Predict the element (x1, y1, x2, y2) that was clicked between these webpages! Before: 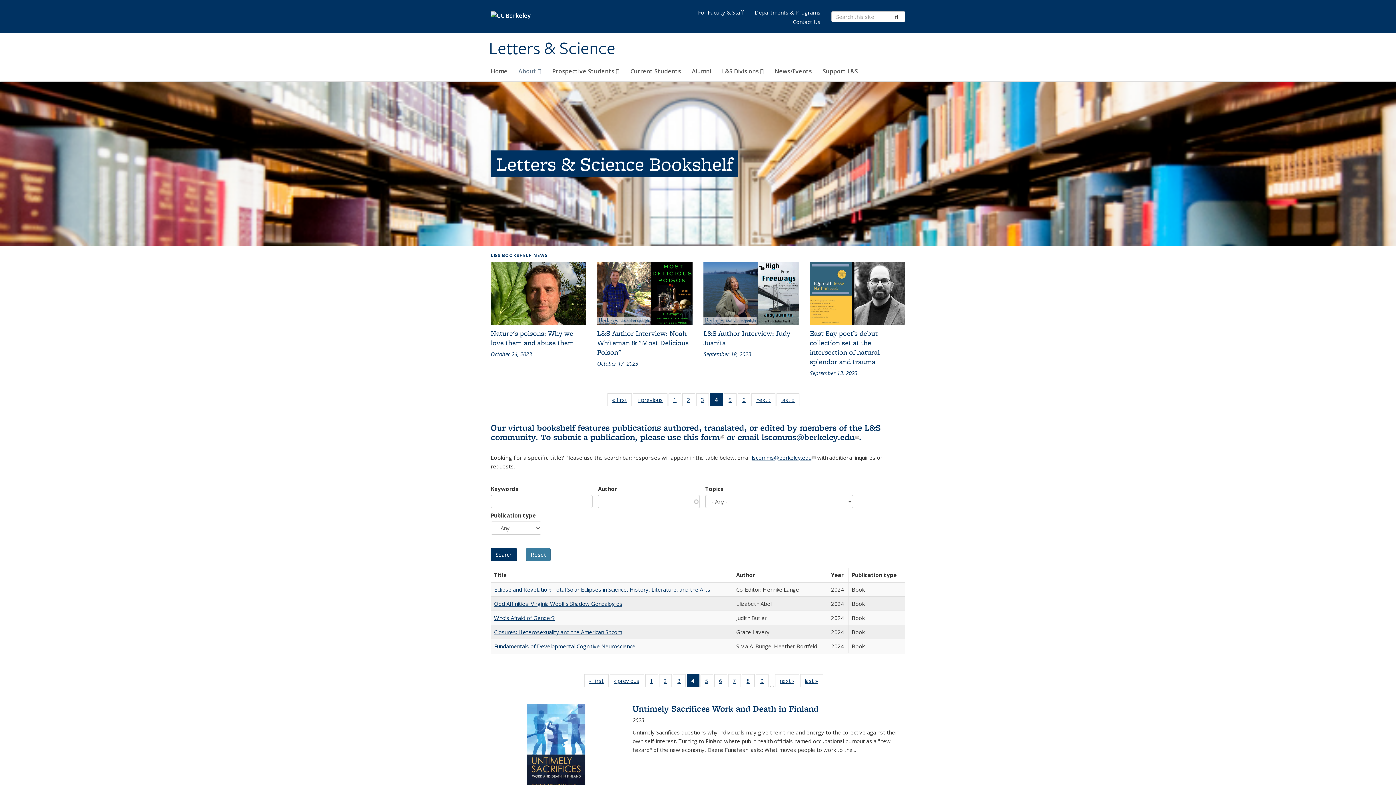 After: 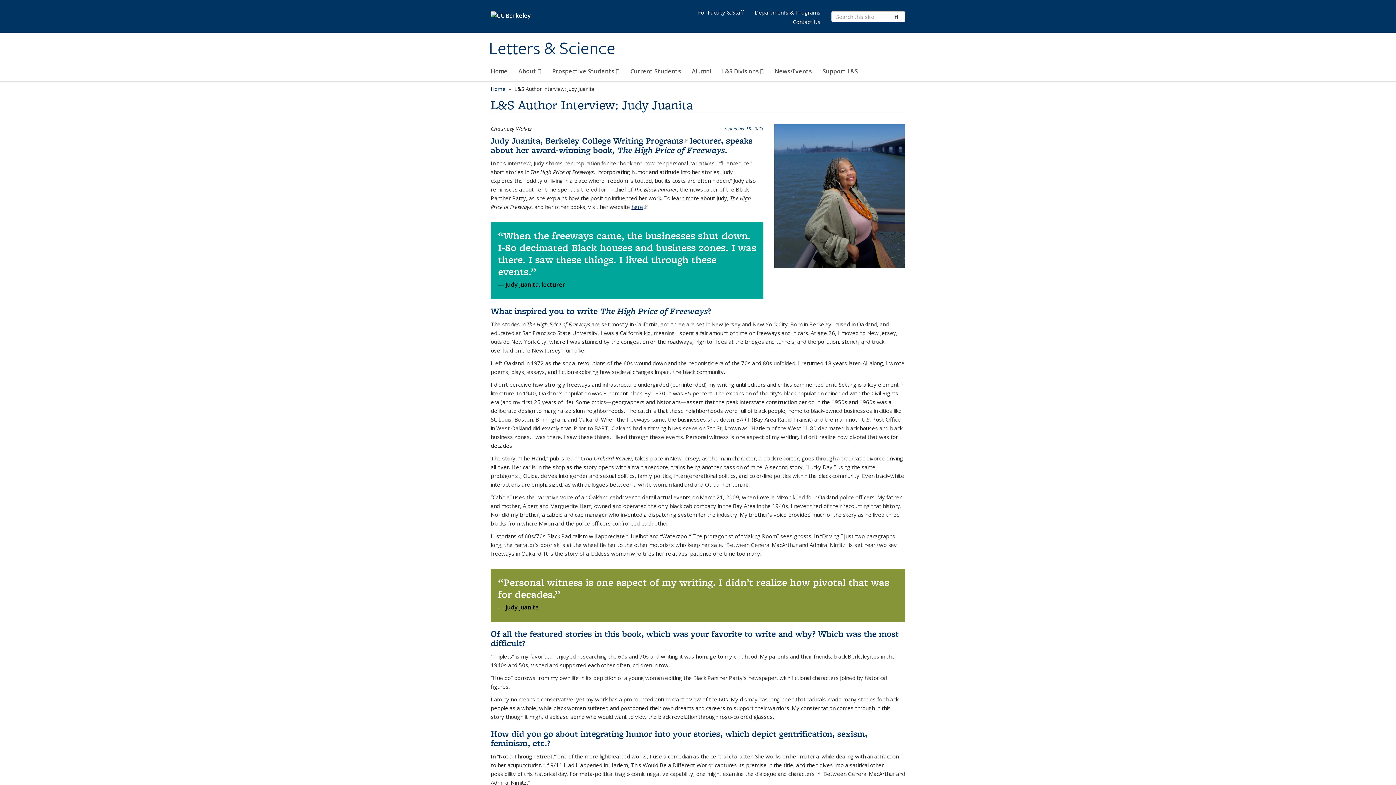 Action: bbox: (703, 261, 799, 358) label: L&S Author Interview: Judy Juanita
September 18, 2023